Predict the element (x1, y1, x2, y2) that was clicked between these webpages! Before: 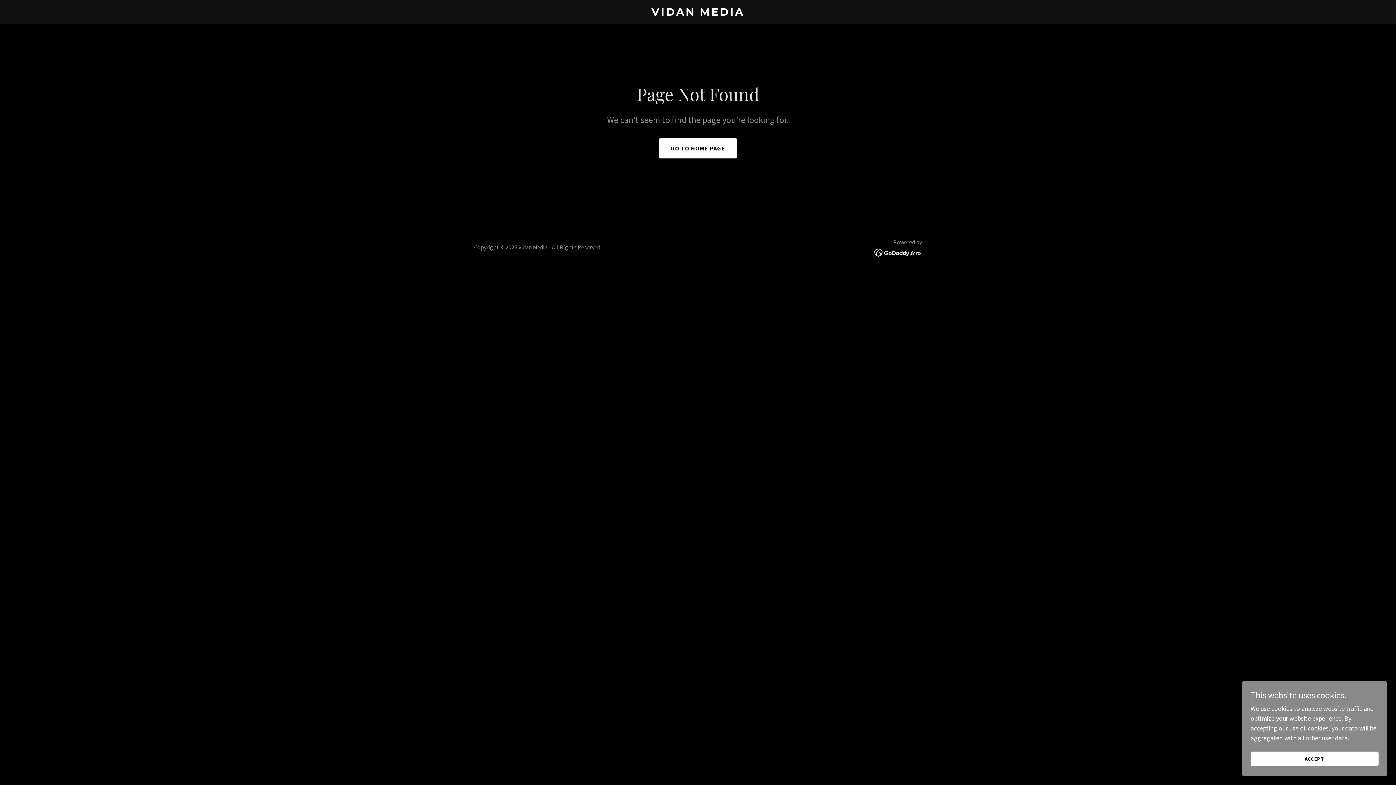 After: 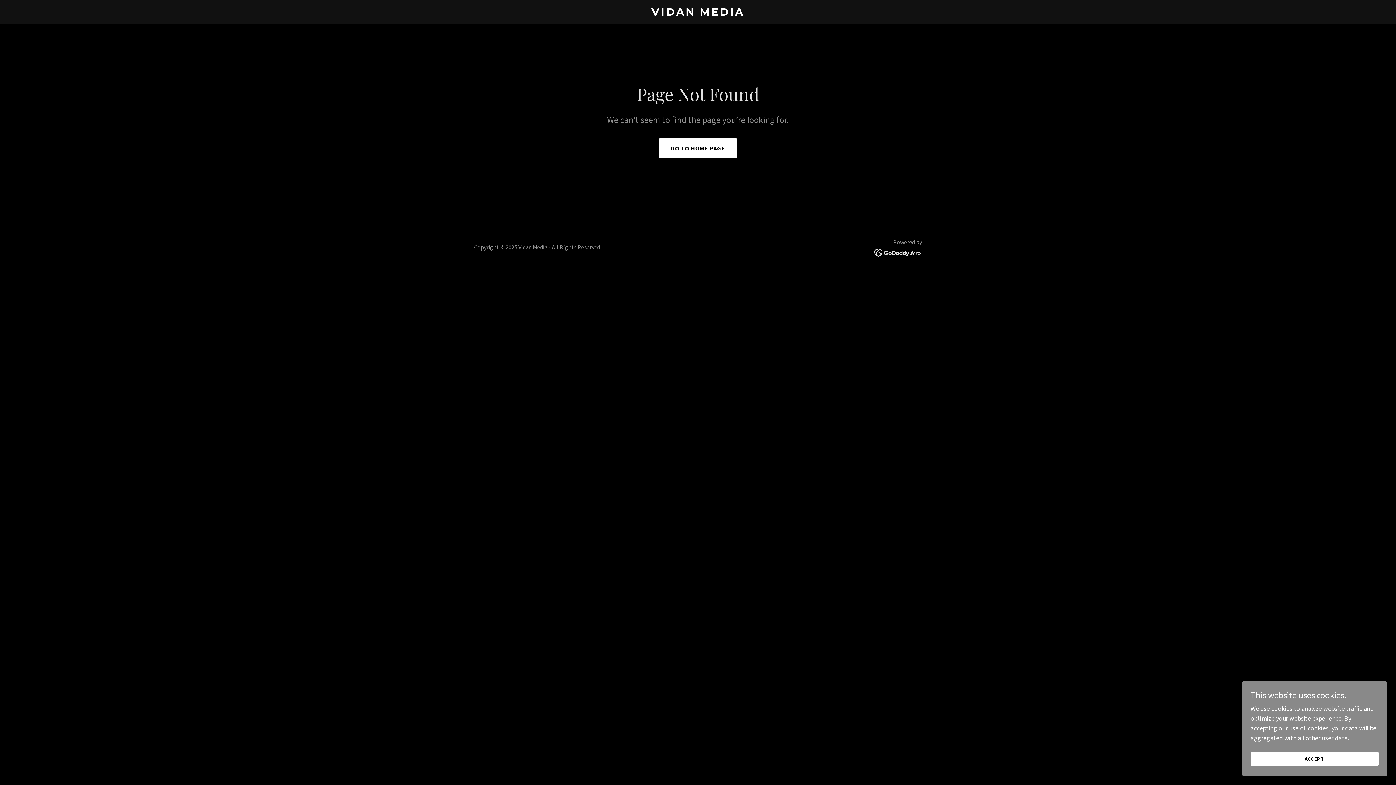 Action: bbox: (874, 248, 922, 256)